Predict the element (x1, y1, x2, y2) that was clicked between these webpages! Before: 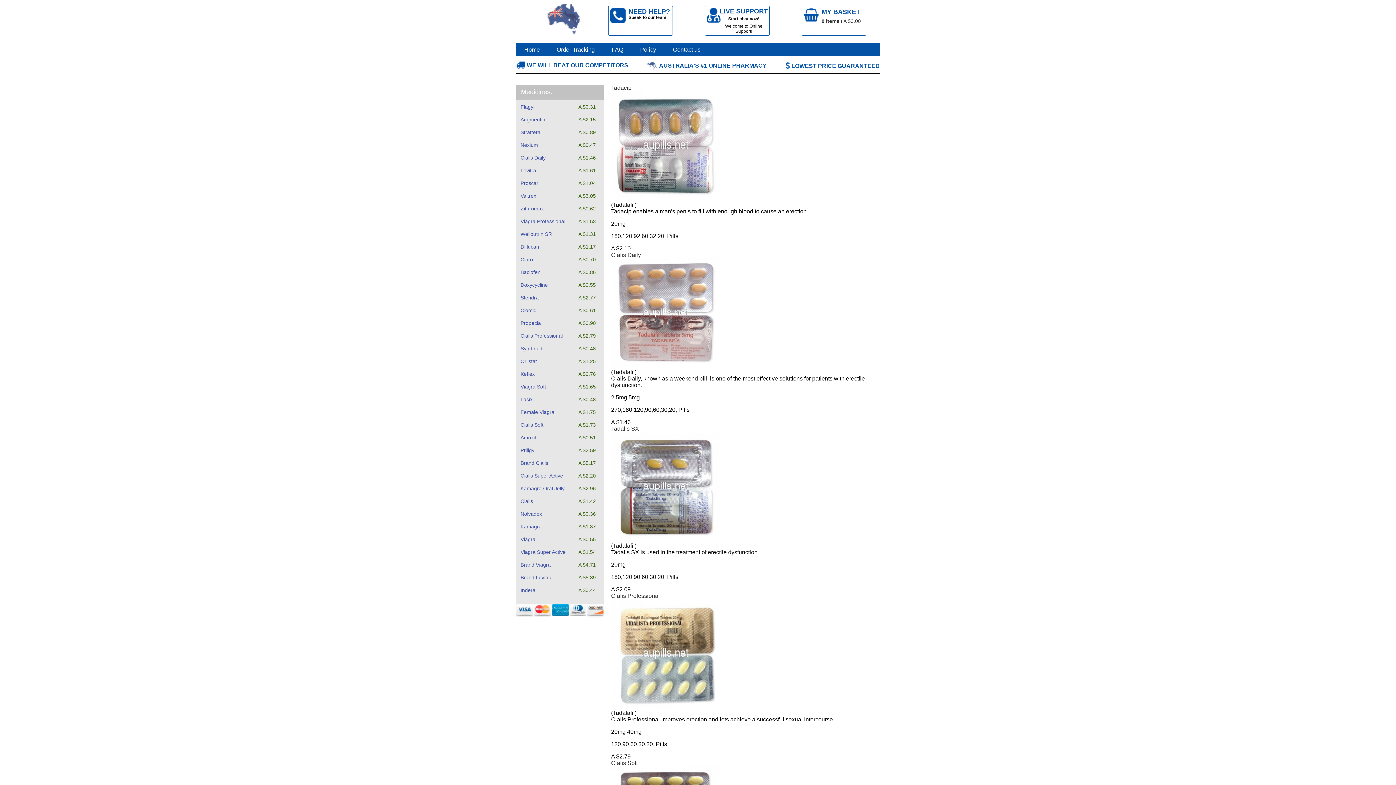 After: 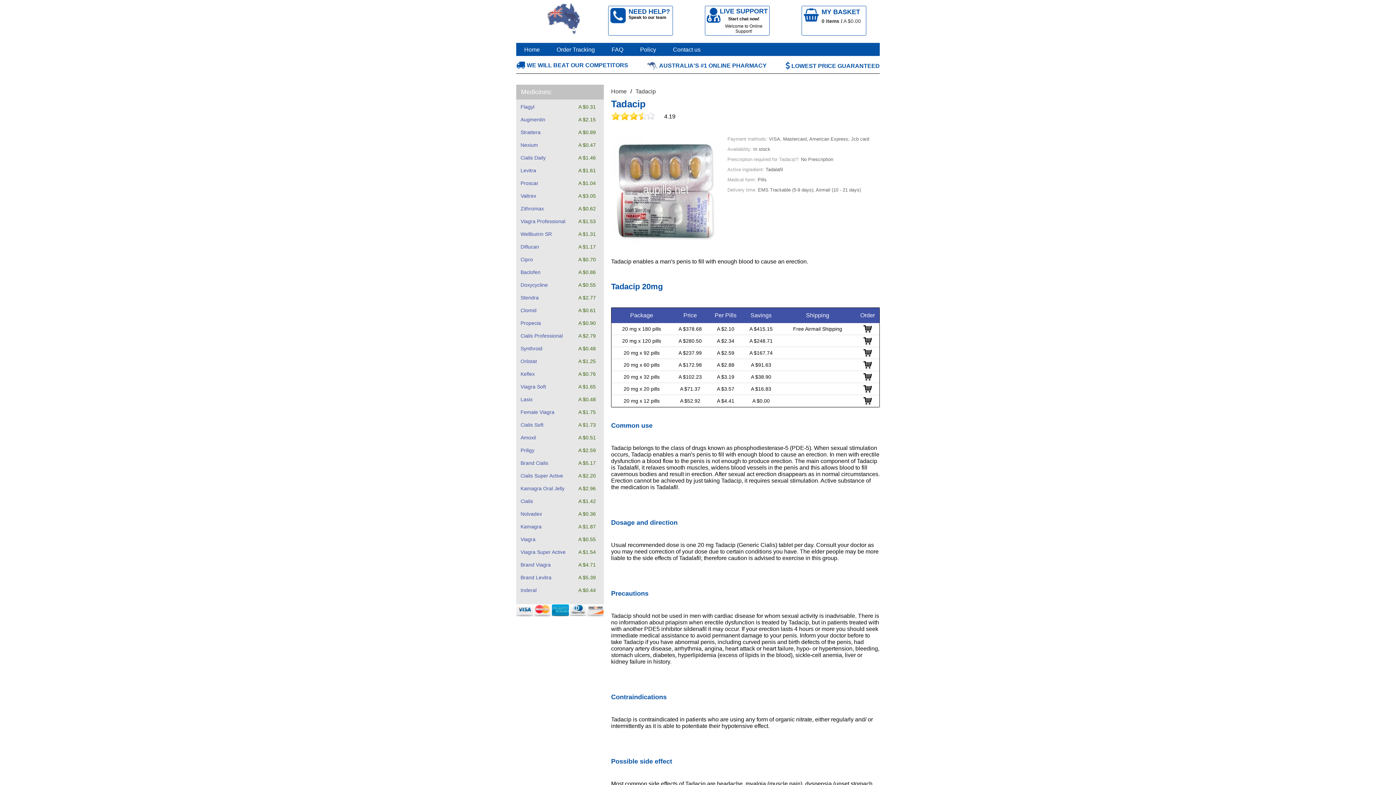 Action: bbox: (611, 84, 631, 90) label: Tadacip